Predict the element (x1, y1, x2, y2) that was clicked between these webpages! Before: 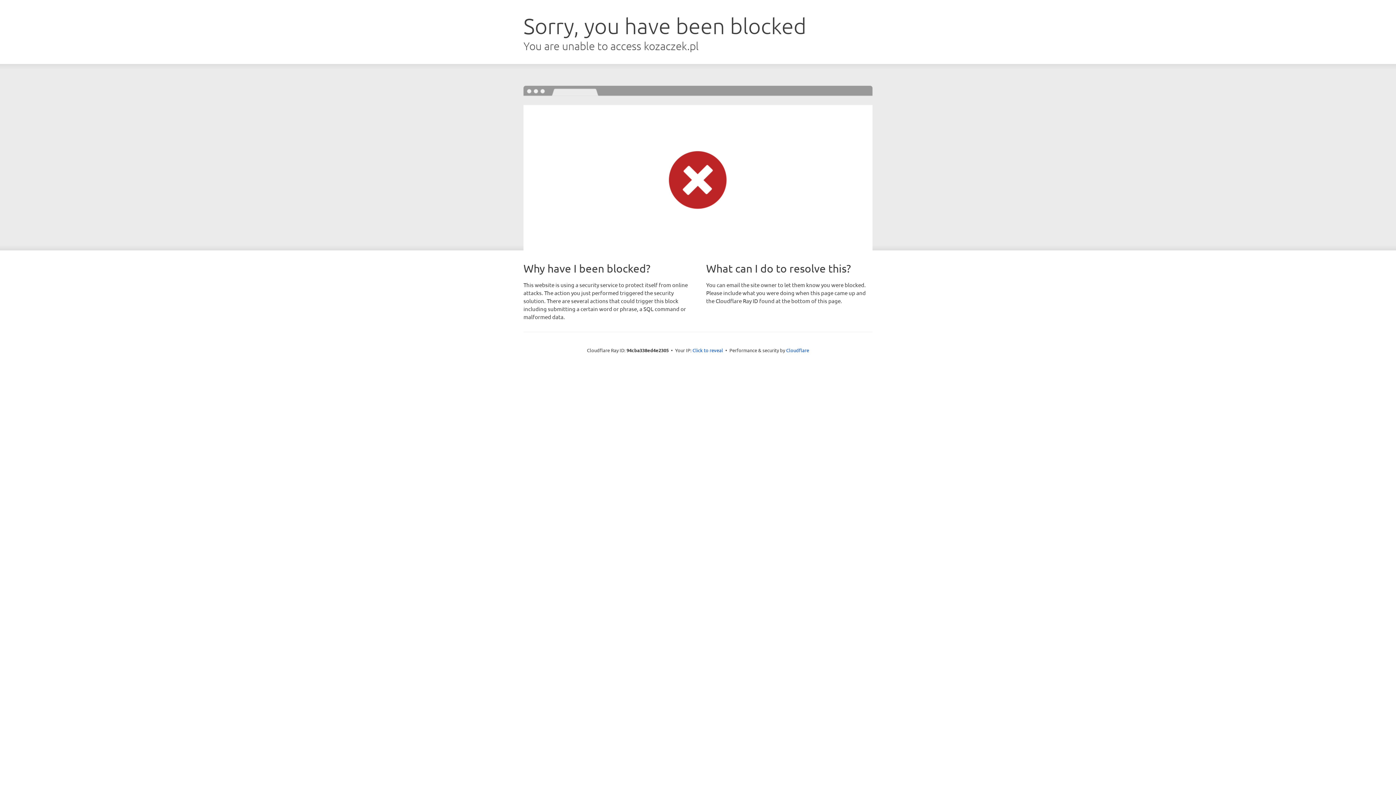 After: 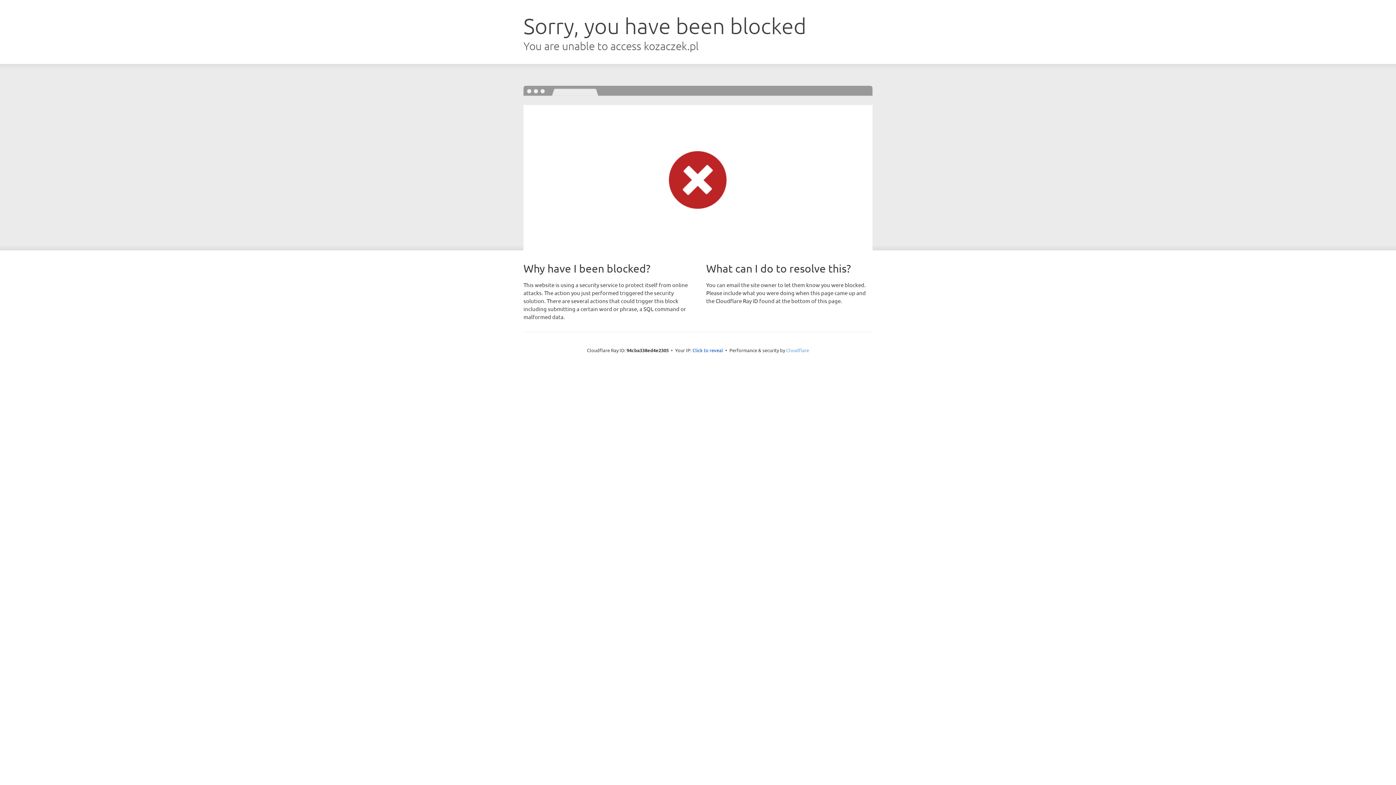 Action: bbox: (786, 347, 809, 353) label: Cloudflare